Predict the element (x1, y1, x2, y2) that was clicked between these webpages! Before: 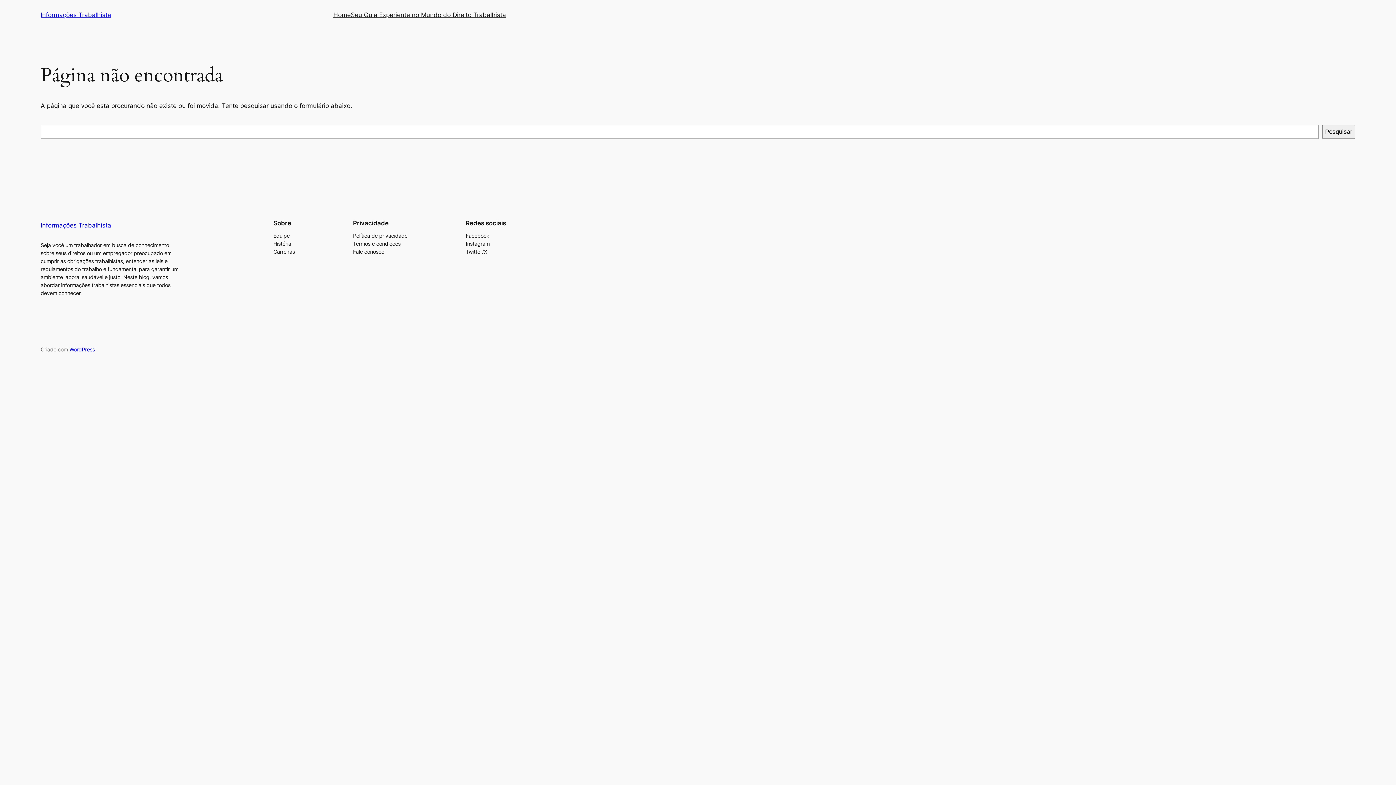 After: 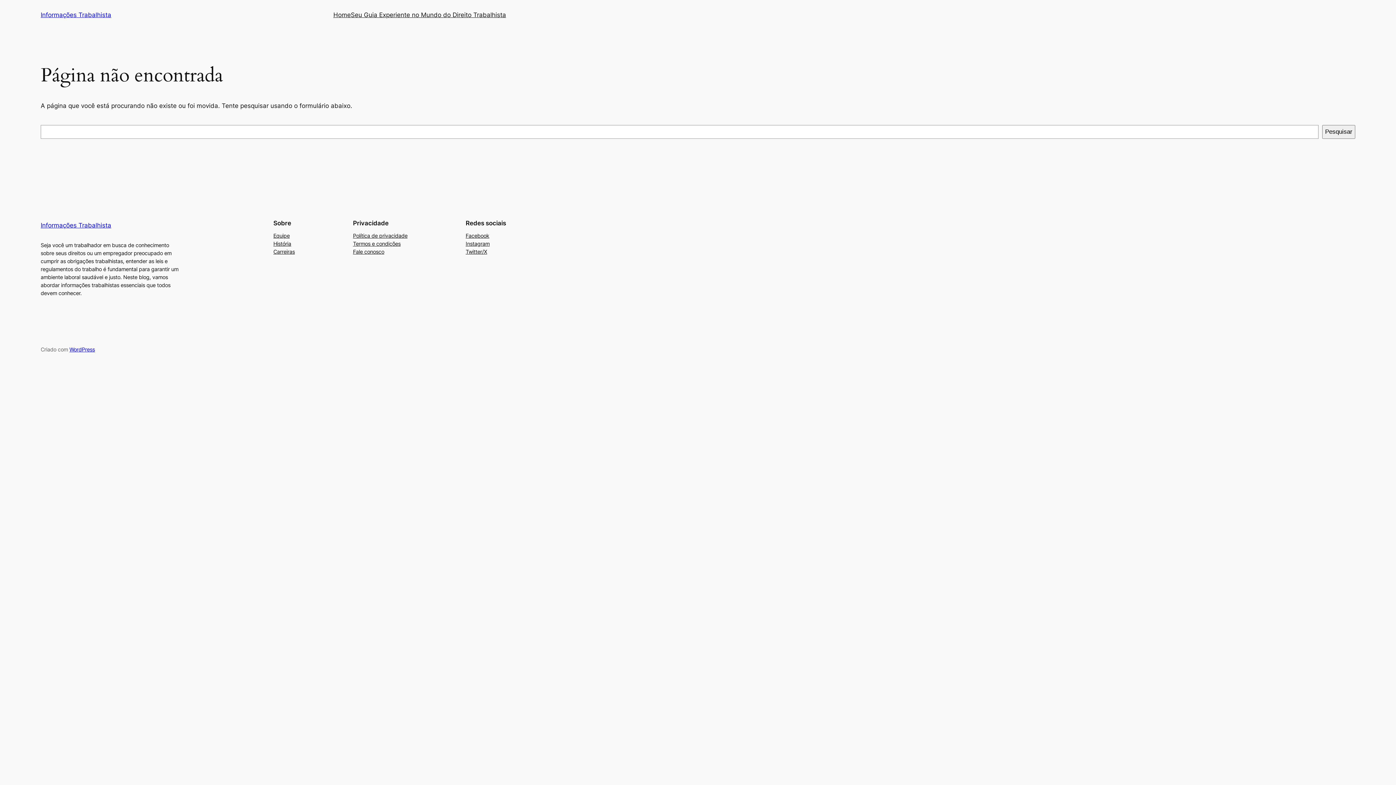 Action: label: Termos e condições bbox: (353, 239, 400, 247)